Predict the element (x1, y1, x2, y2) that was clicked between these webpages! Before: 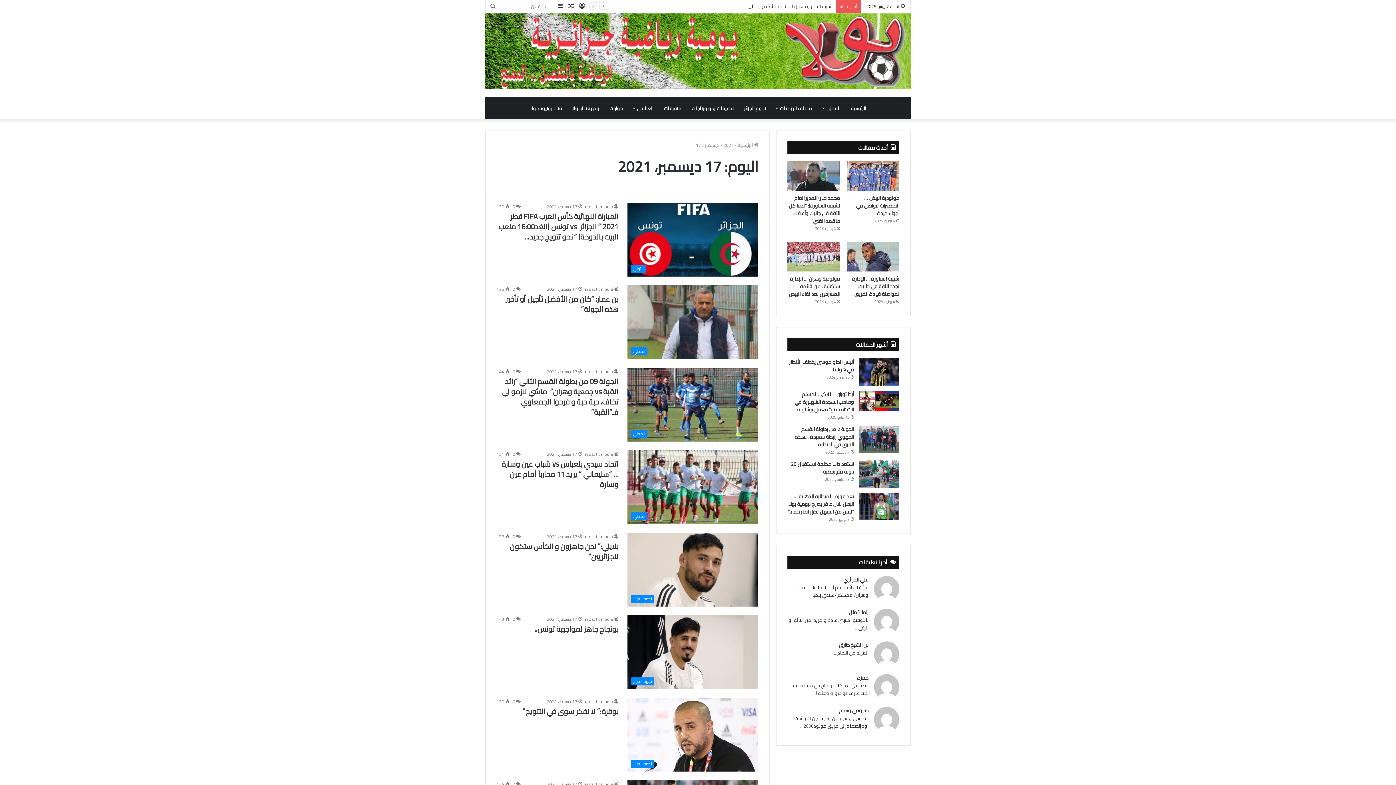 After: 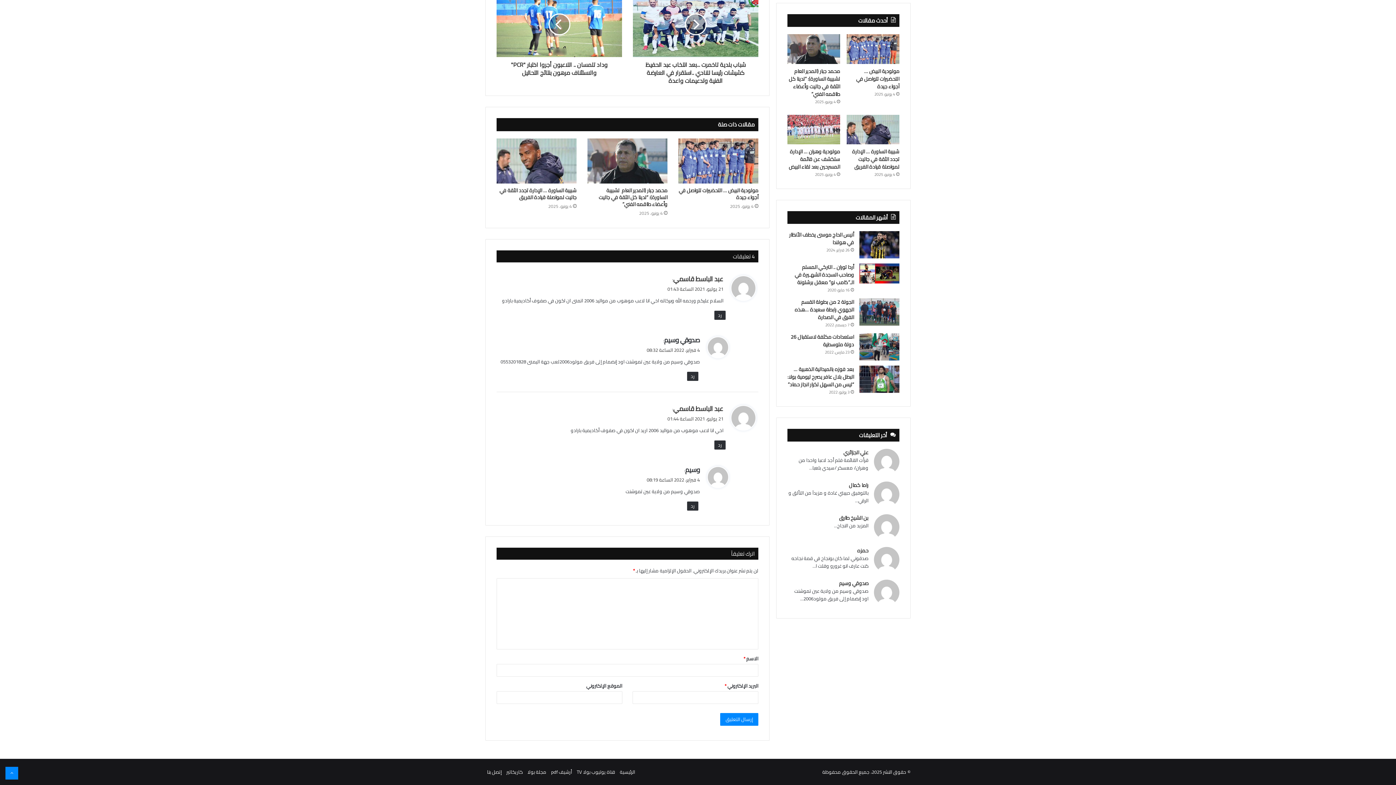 Action: bbox: (874, 707, 899, 734)